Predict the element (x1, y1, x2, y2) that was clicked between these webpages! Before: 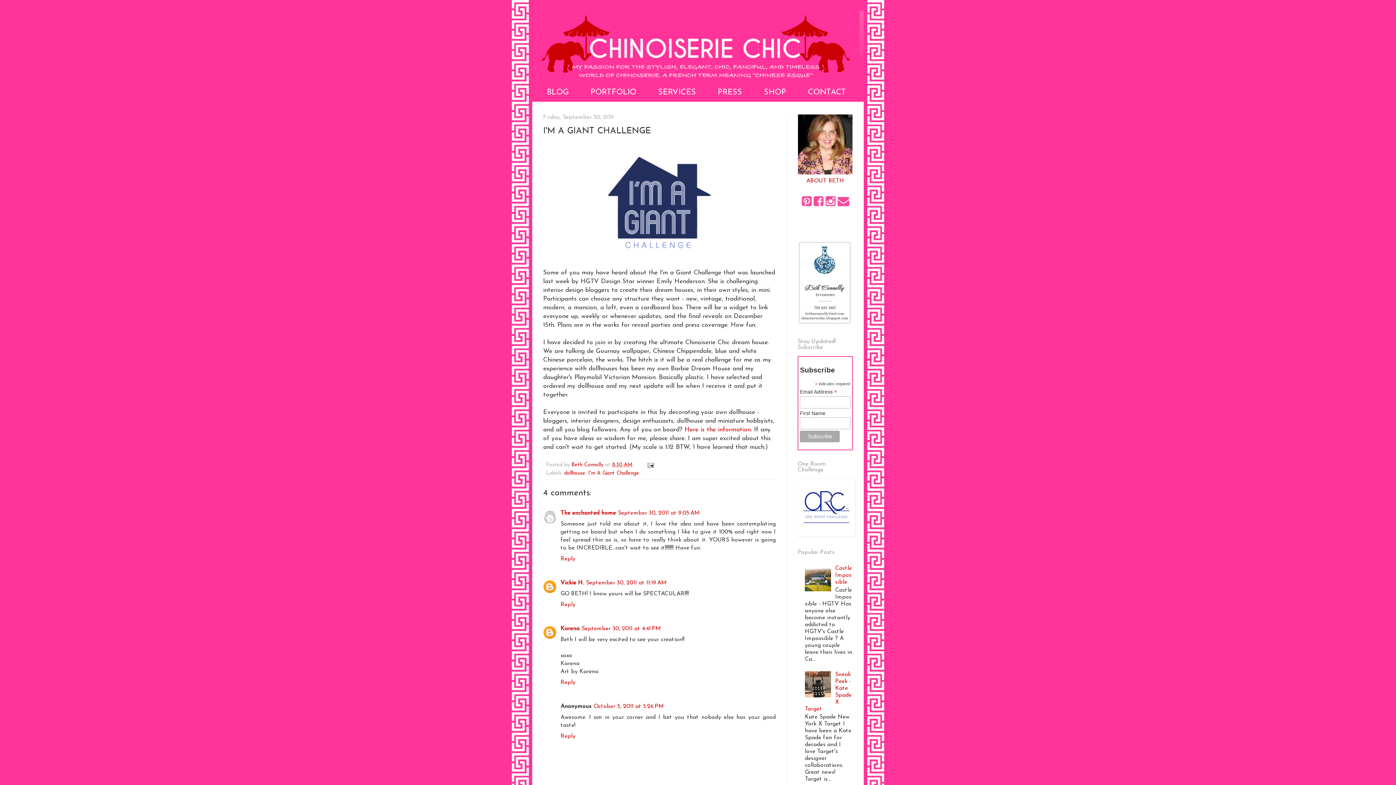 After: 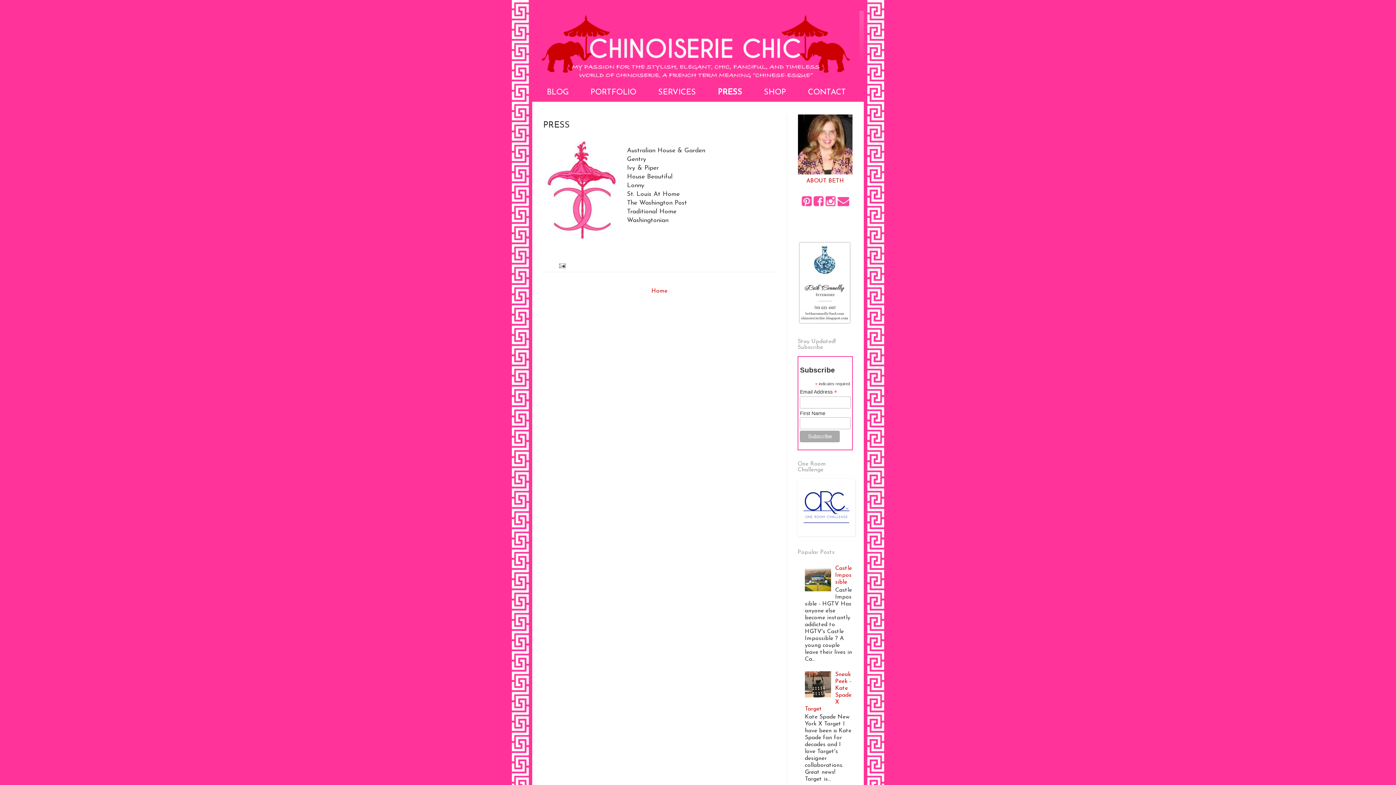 Action: label: PRESS bbox: (703, 83, 749, 101)